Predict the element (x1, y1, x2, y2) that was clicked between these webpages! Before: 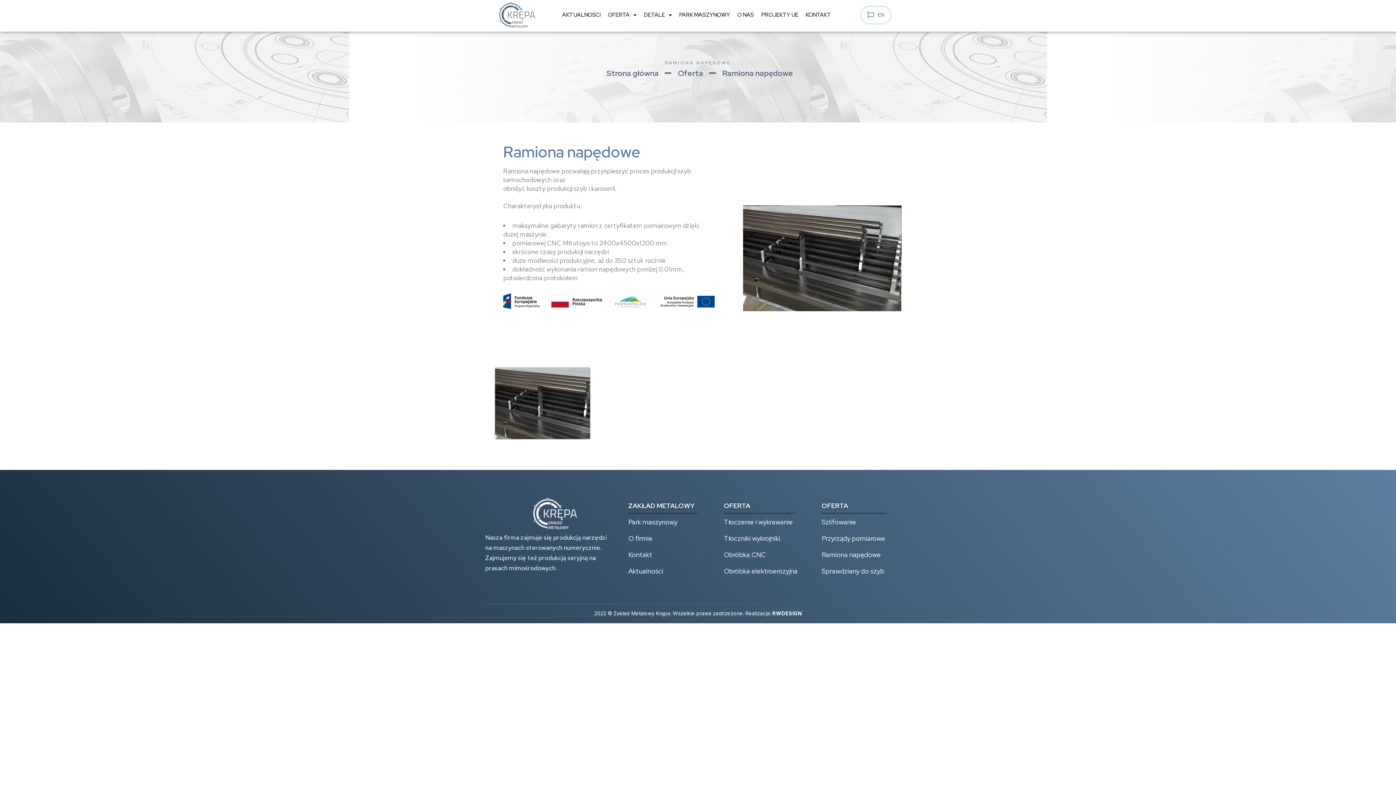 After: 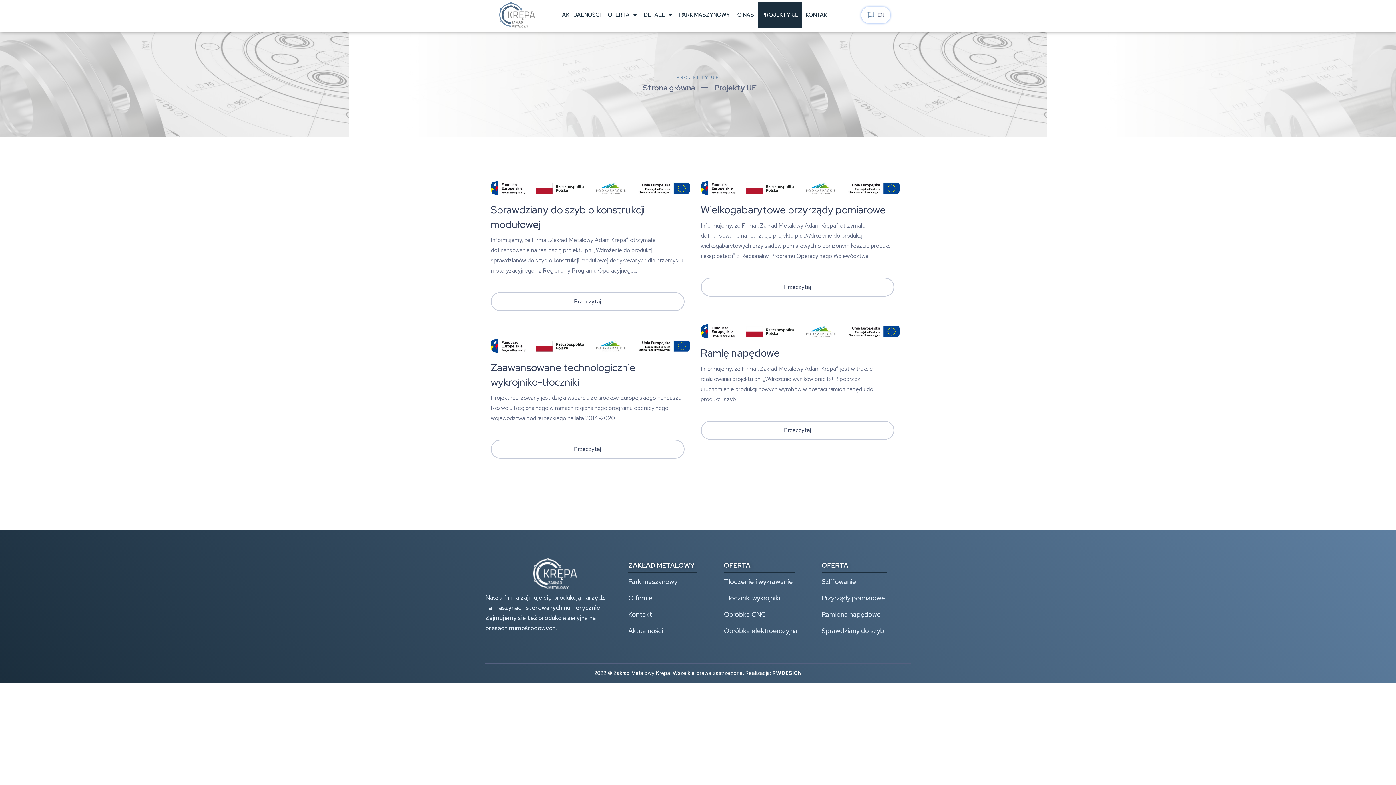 Action: bbox: (757, 2, 802, 27) label: PROJEKTY UE